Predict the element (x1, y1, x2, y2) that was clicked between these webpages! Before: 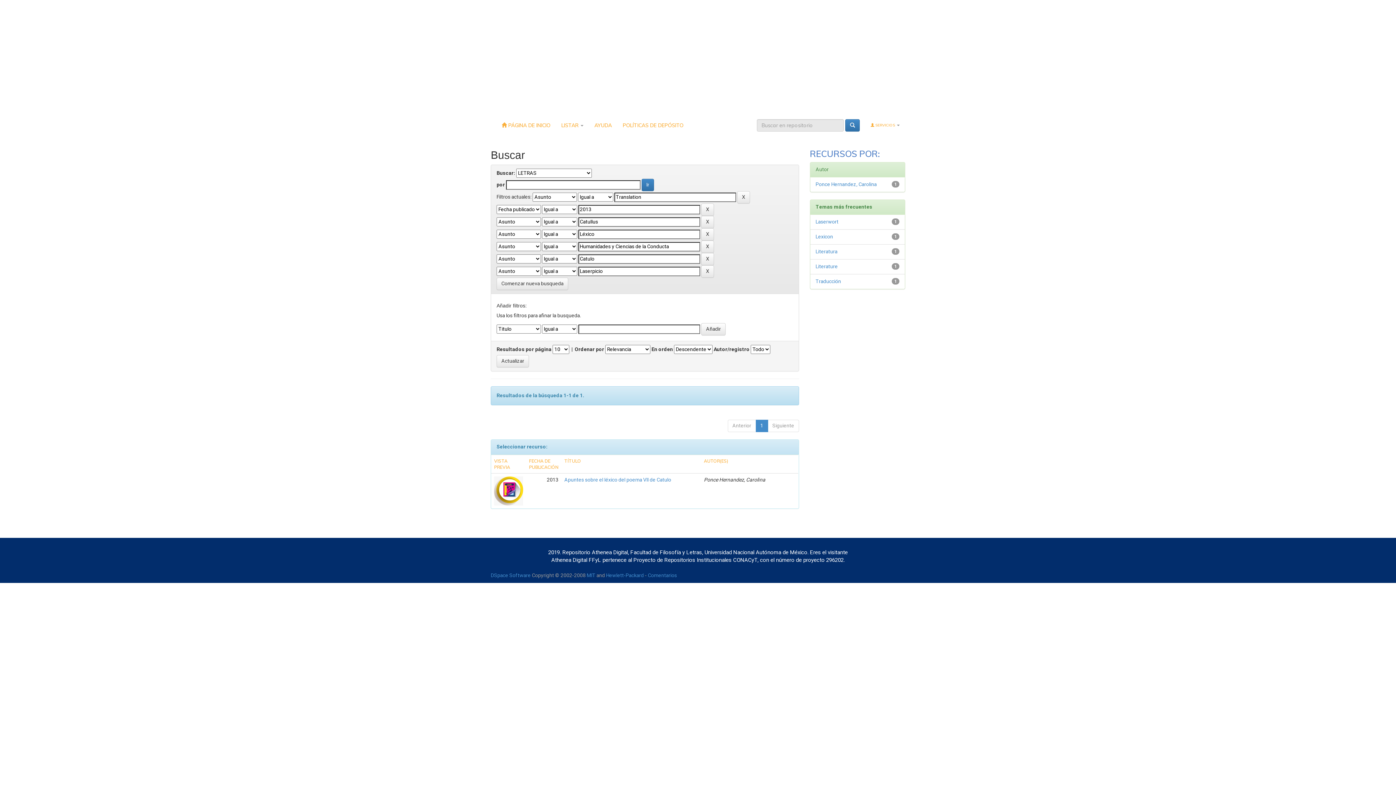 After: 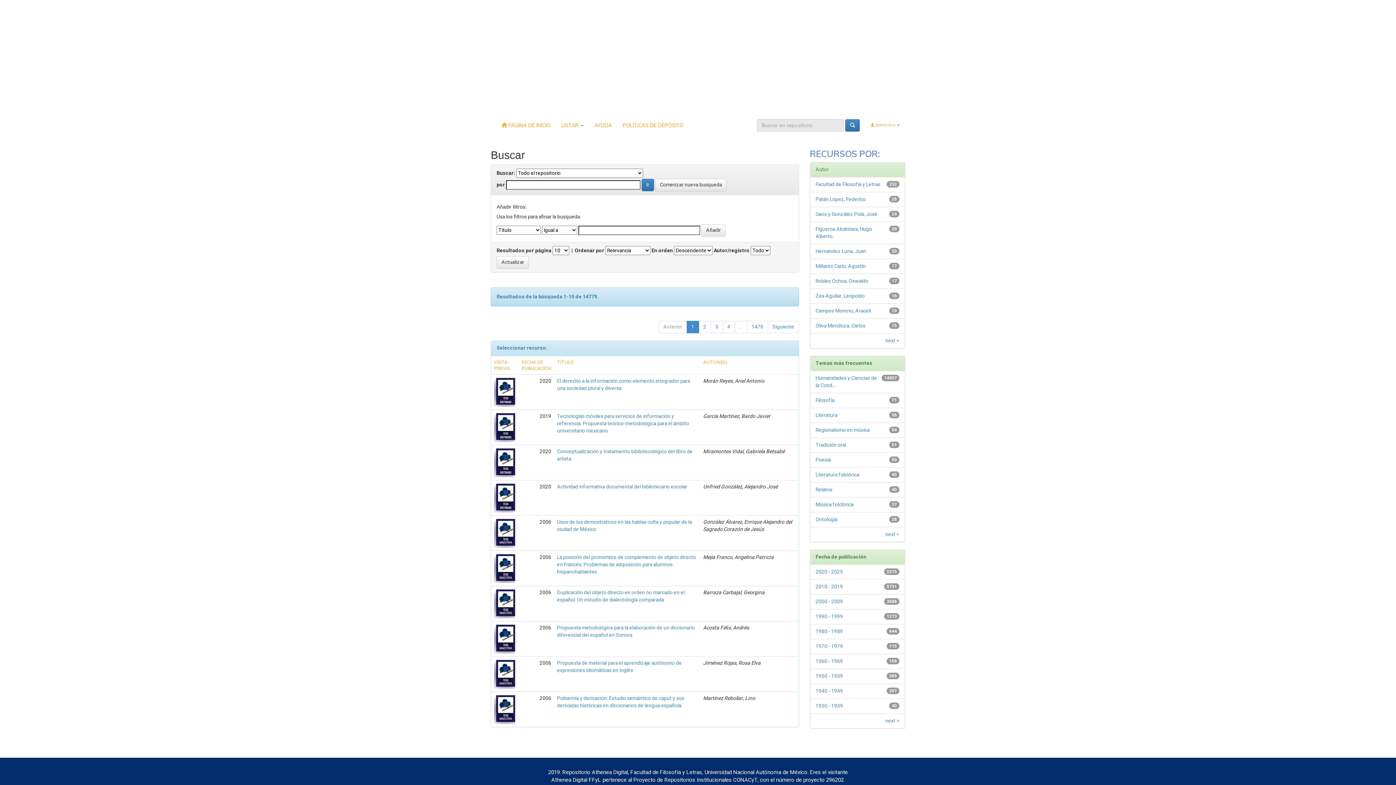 Action: bbox: (496, 277, 568, 290) label: Comenzar nueva busqueda